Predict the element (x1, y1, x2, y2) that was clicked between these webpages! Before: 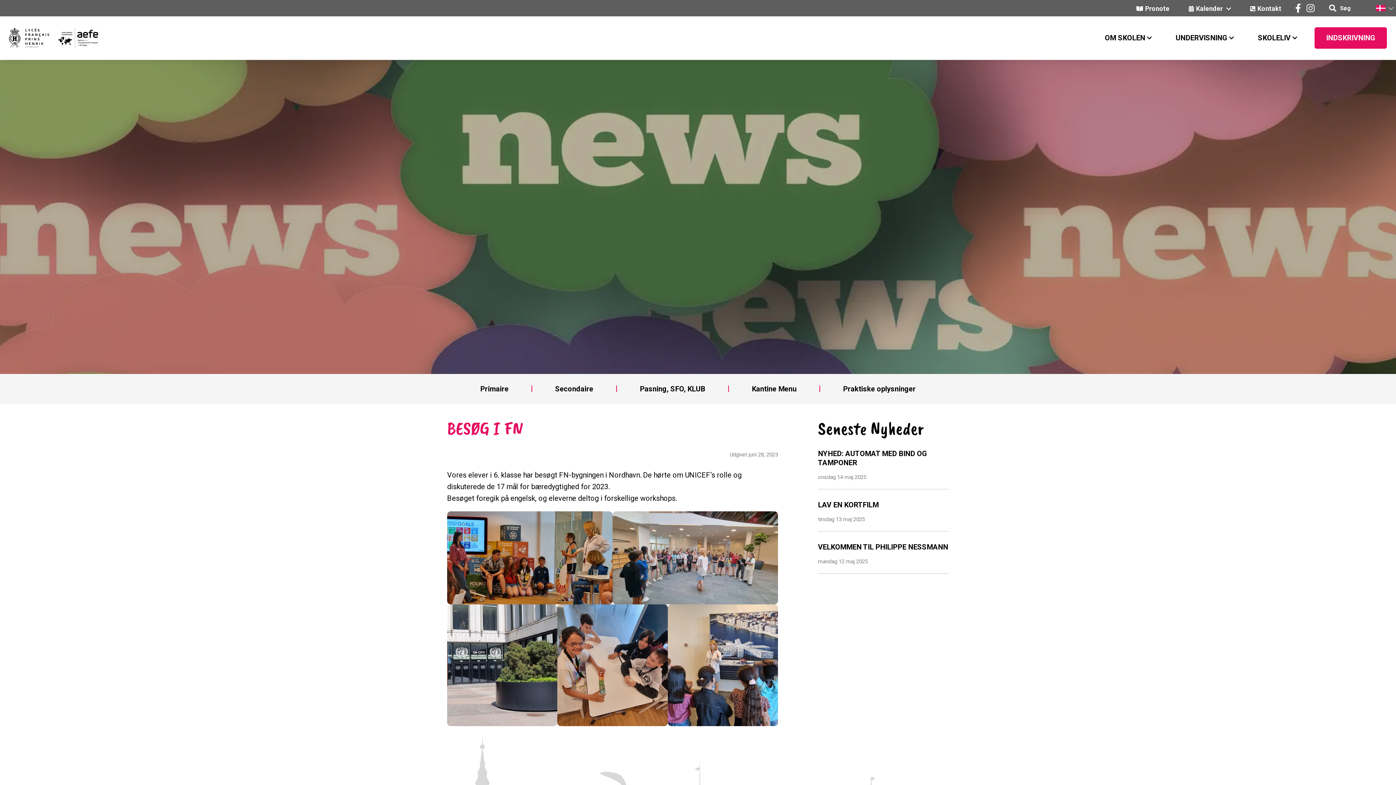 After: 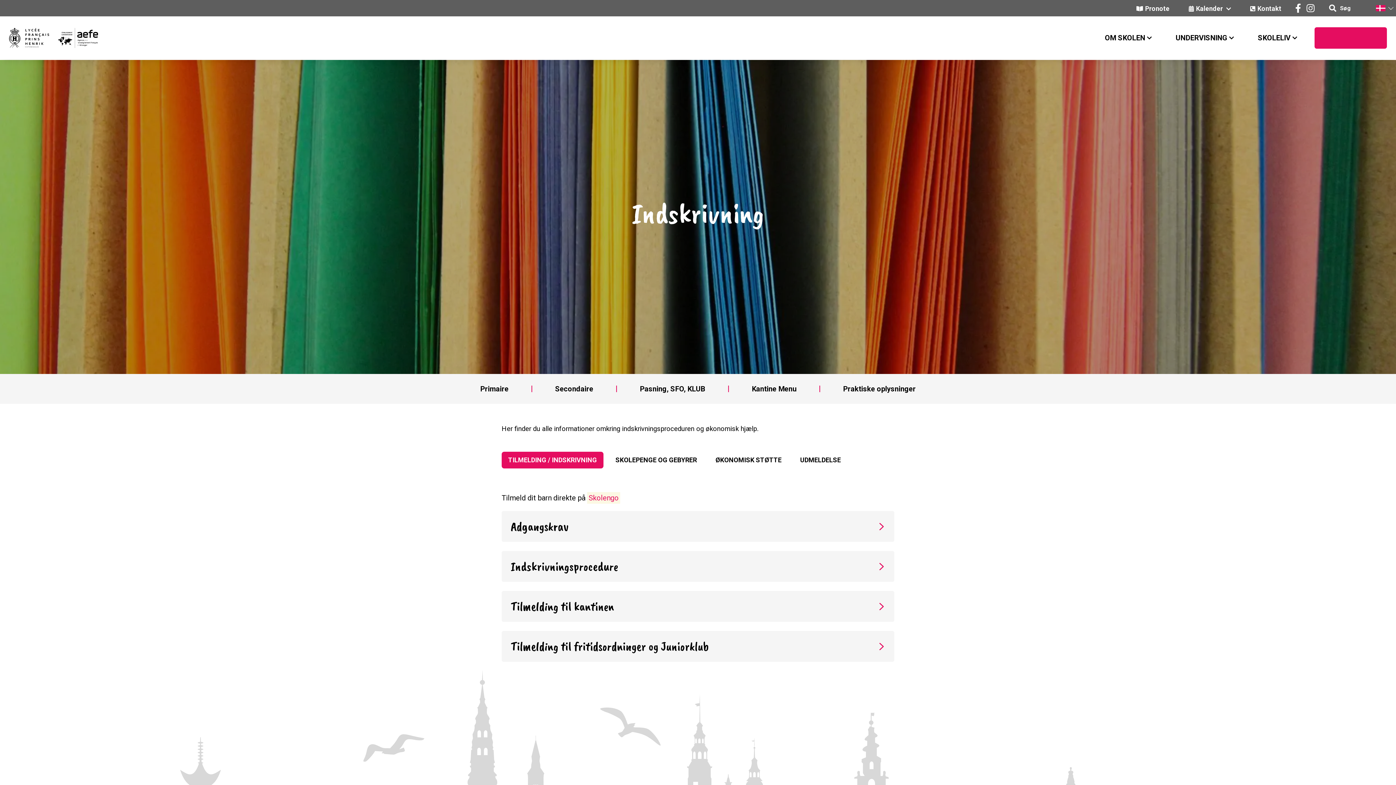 Action: bbox: (1314, 27, 1387, 48) label: INDSKRIVNING